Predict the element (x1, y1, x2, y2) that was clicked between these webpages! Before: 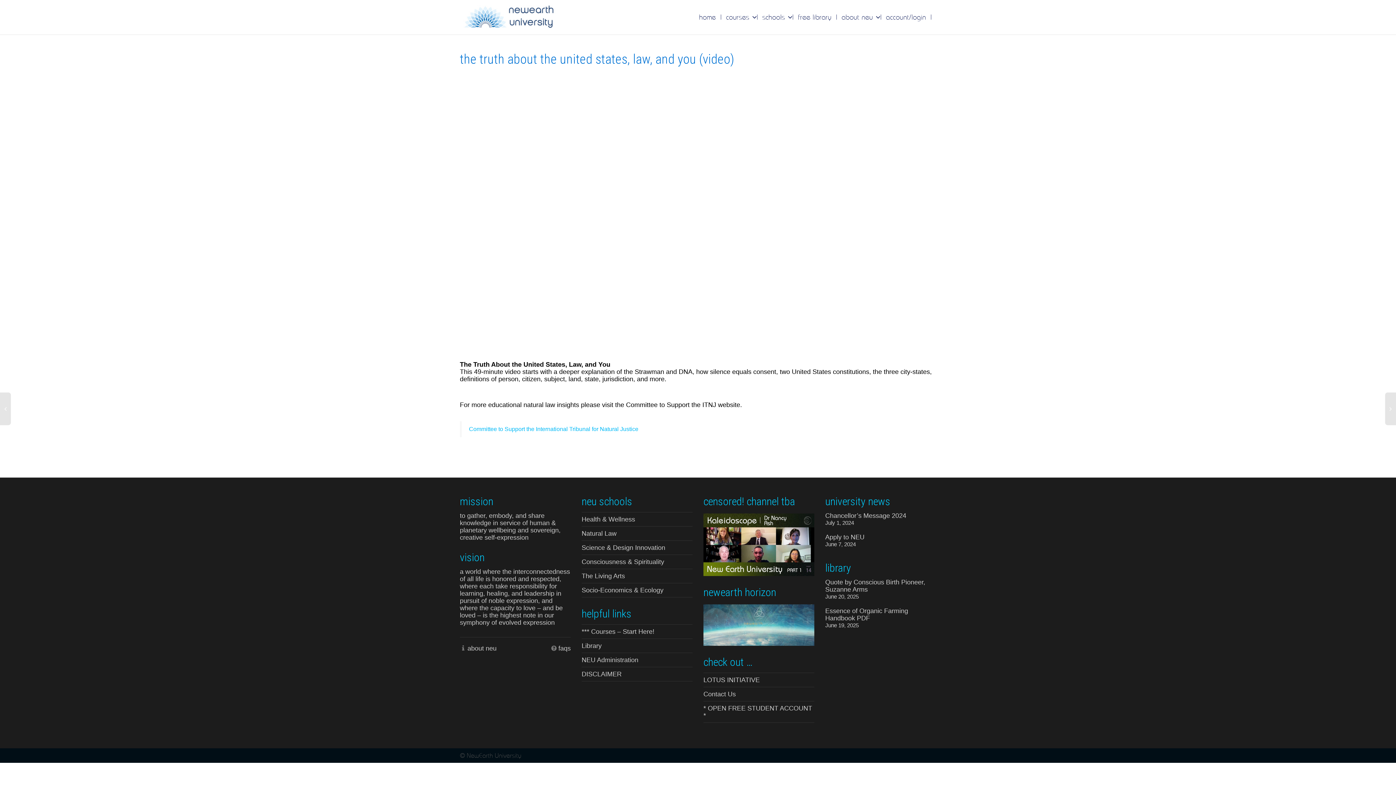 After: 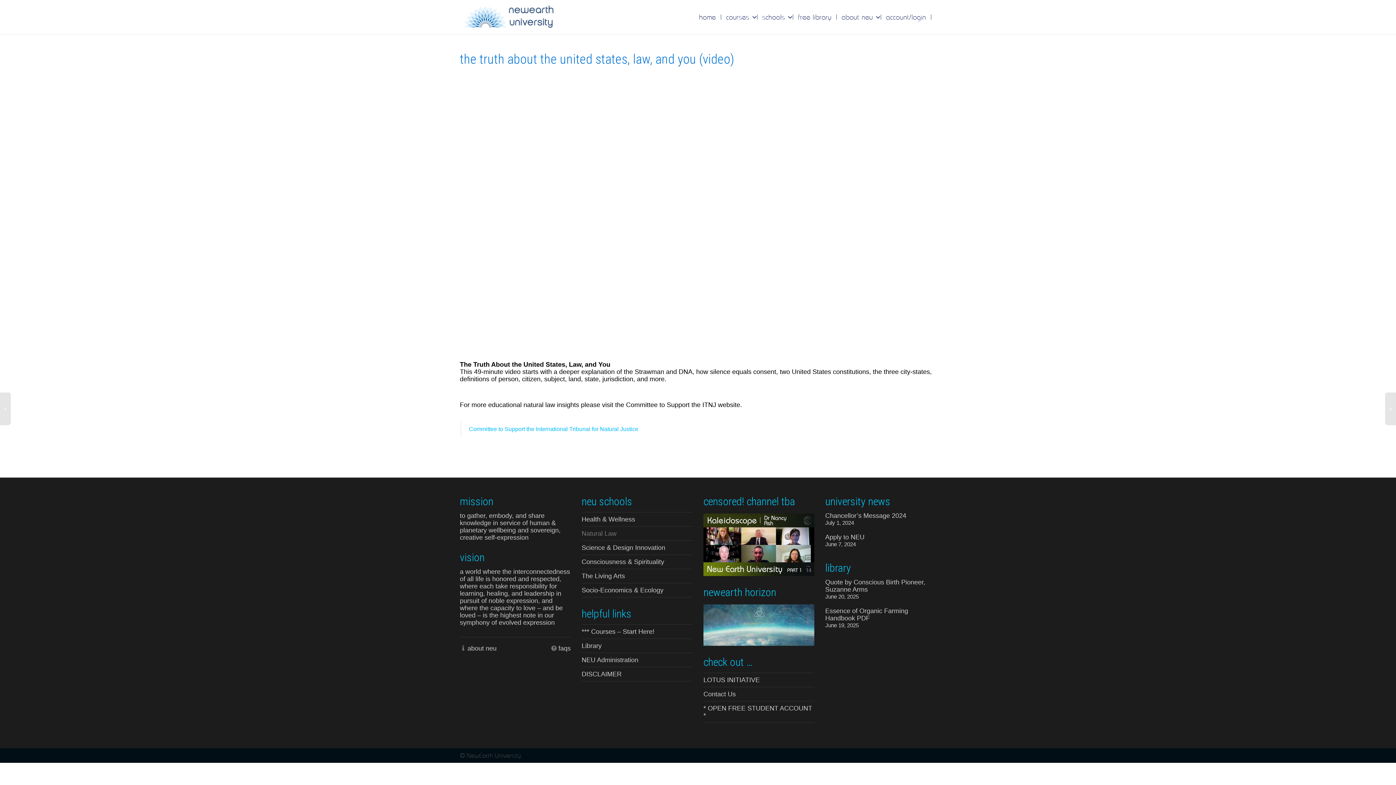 Action: bbox: (581, 526, 692, 541) label: Natural Law